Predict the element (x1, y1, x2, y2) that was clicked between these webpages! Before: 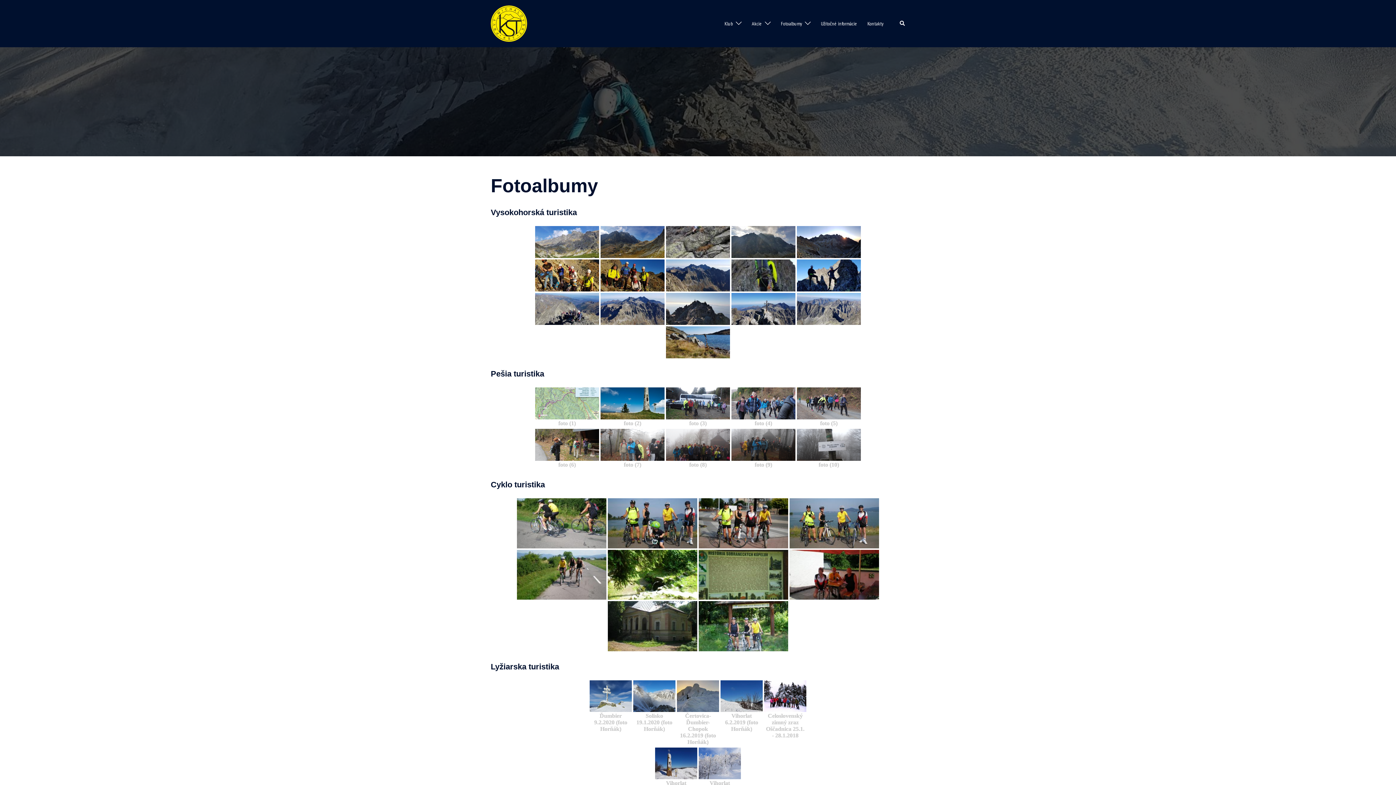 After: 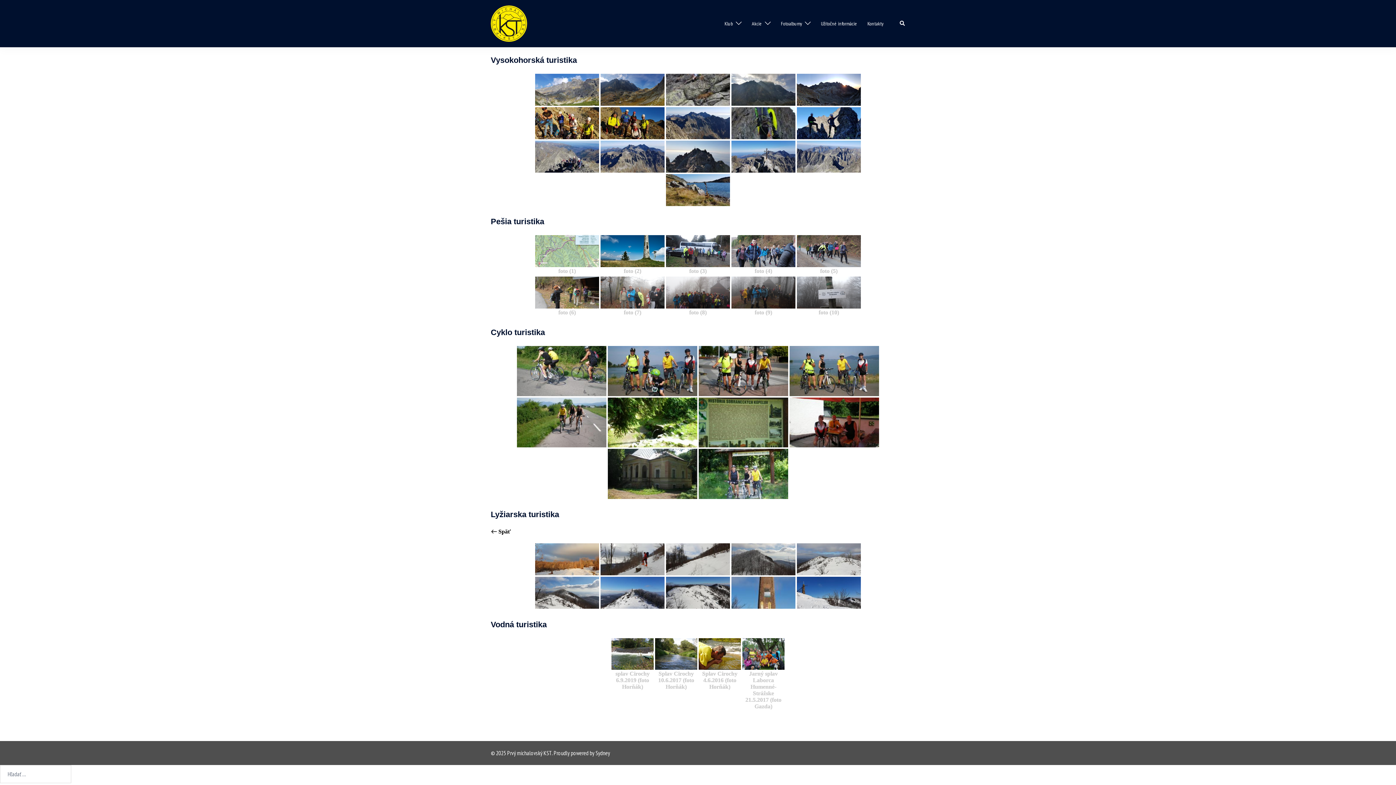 Action: bbox: (720, 680, 762, 733) label: Vihorlat 6.2.2019 (foto Horňák)